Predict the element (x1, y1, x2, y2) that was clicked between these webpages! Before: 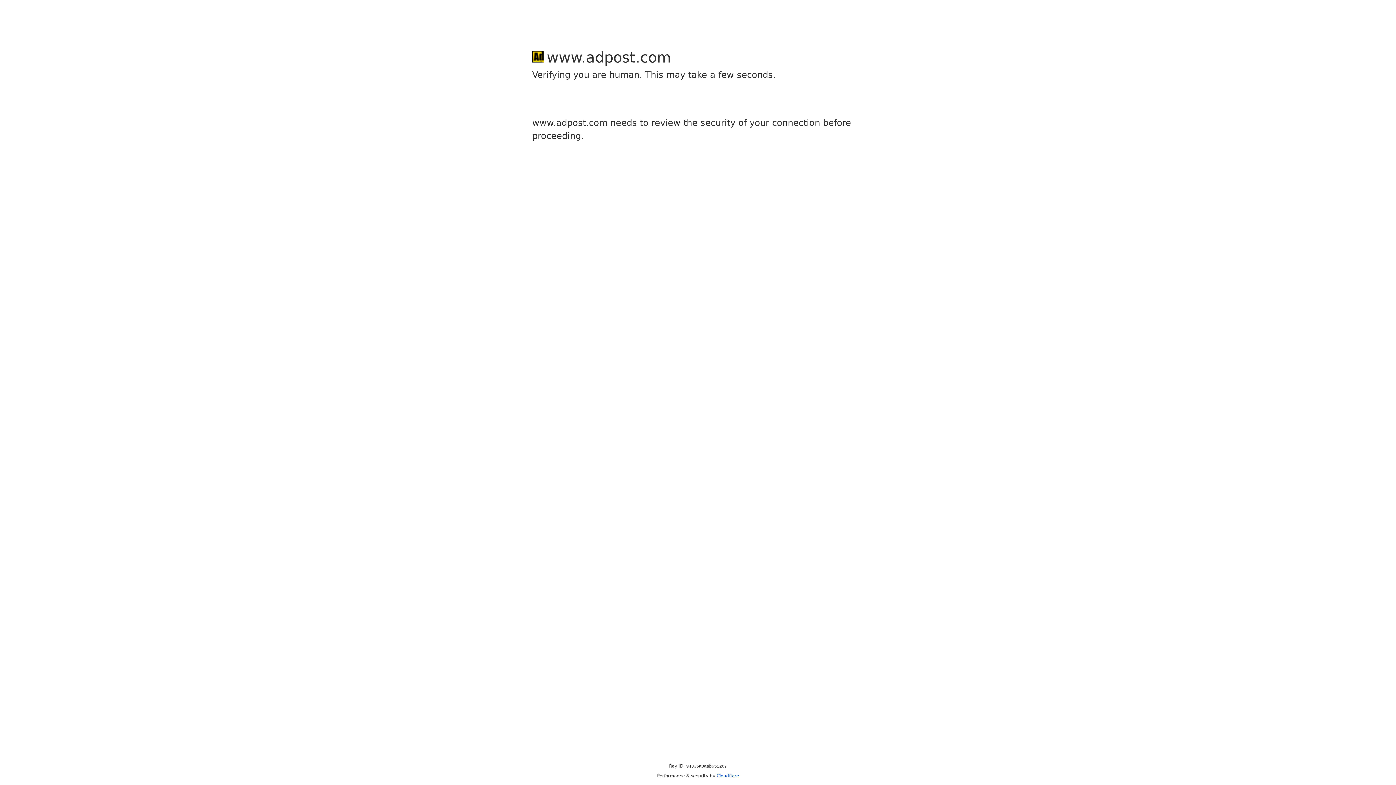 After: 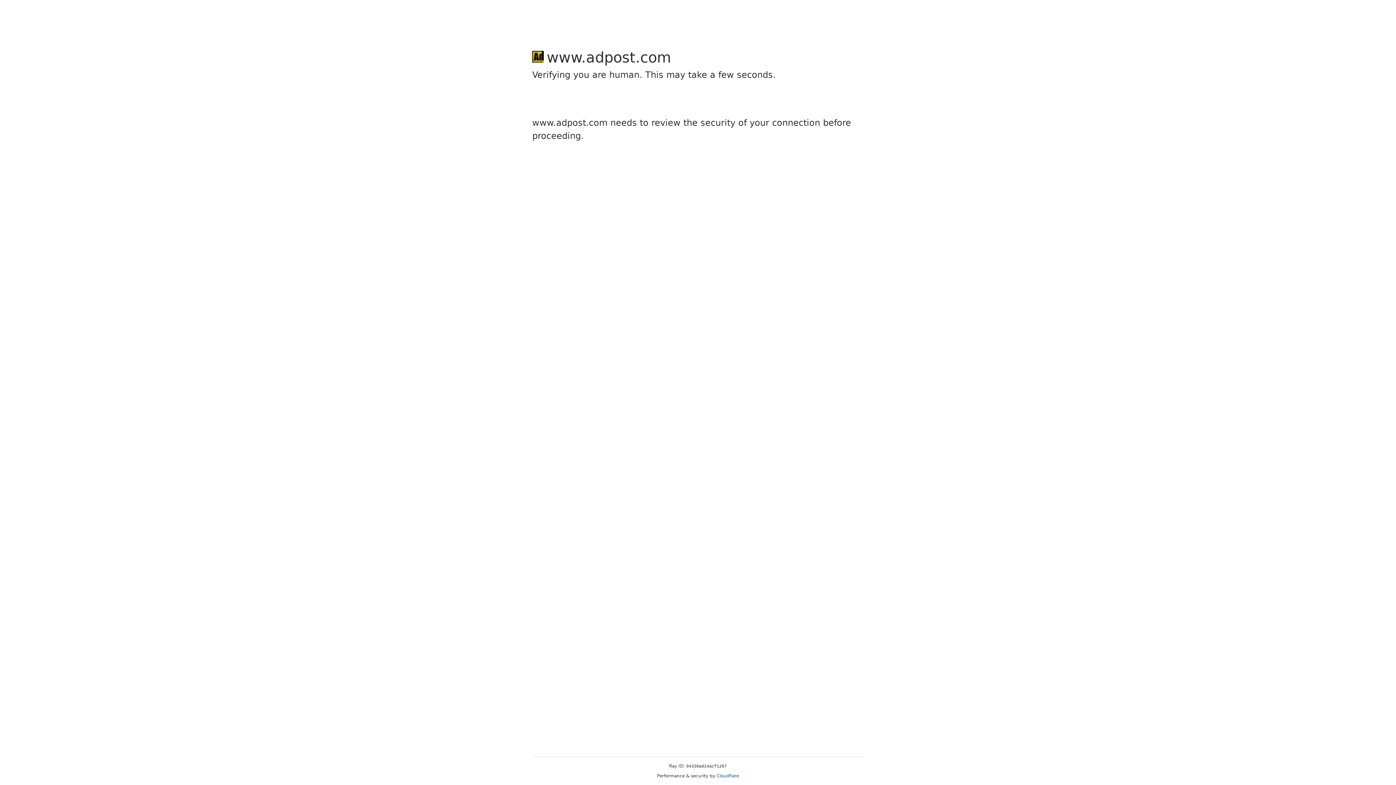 Action: label: Cloudflare bbox: (716, 773, 739, 778)